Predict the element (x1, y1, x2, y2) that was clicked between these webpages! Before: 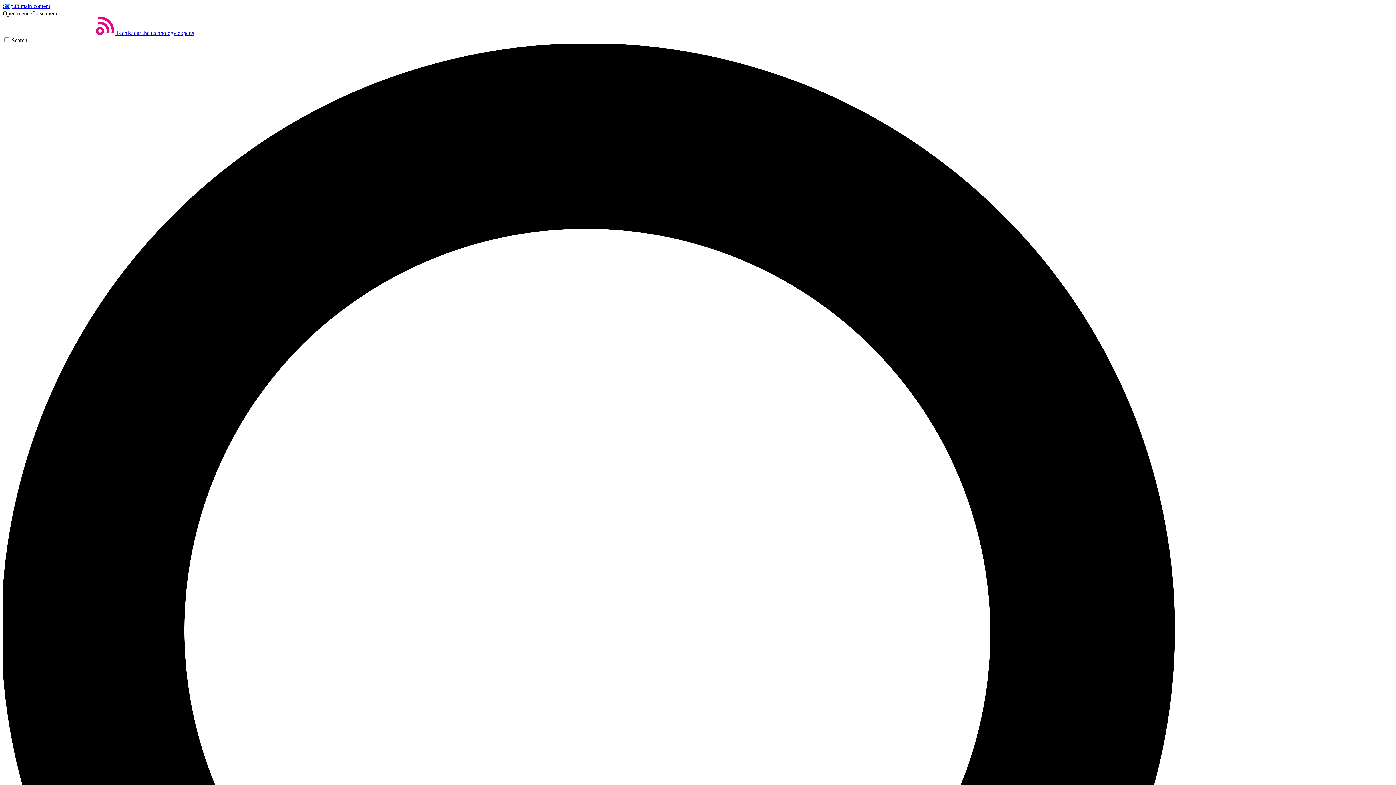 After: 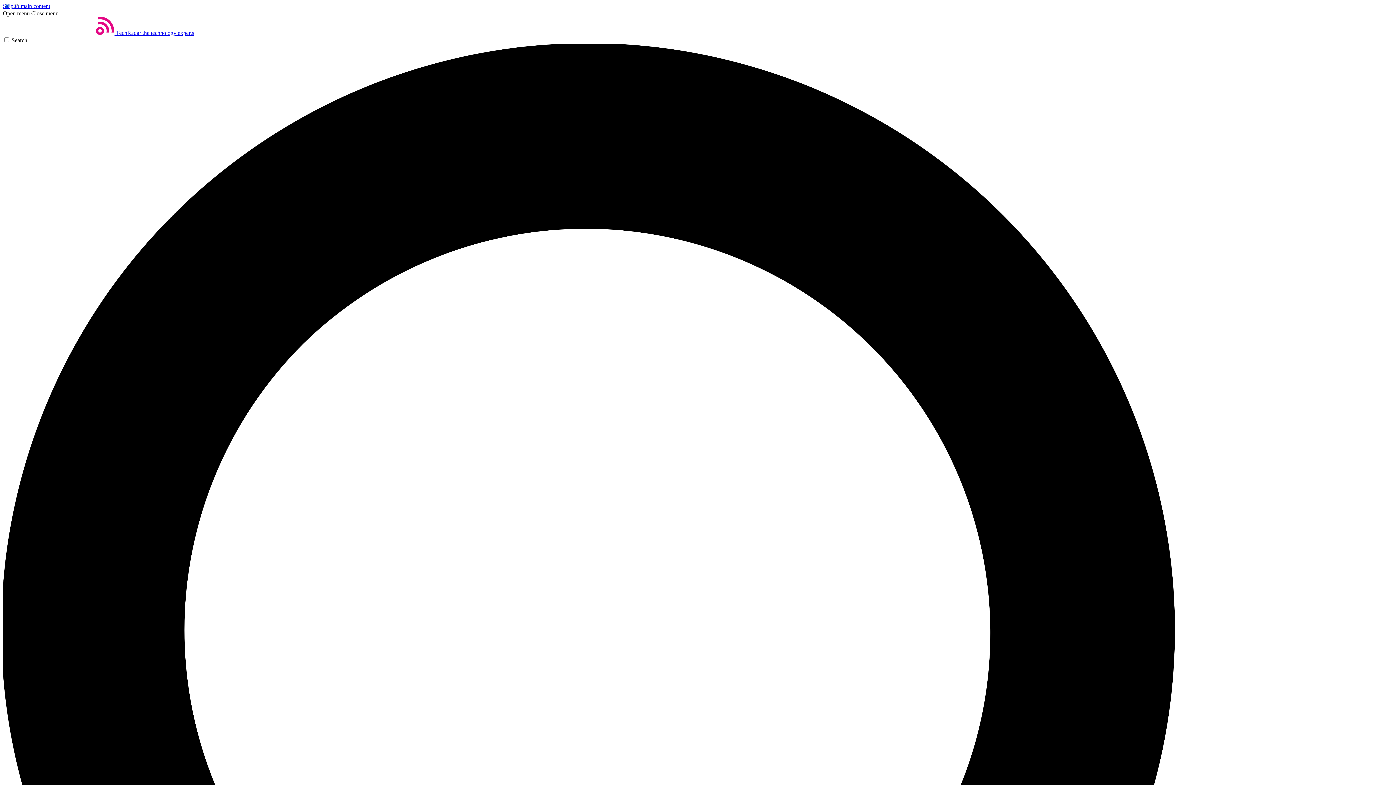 Action: label: Close menu bbox: (31, 10, 58, 16)